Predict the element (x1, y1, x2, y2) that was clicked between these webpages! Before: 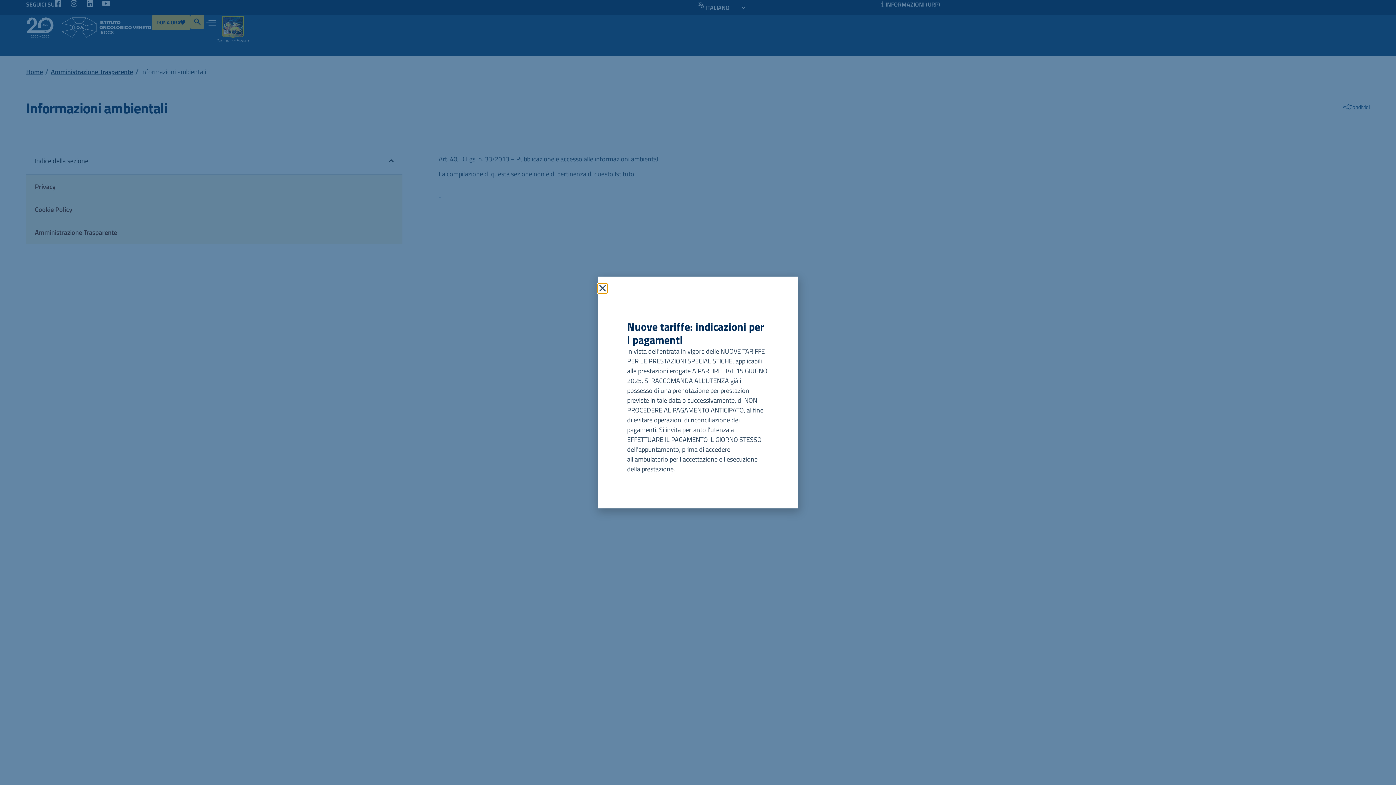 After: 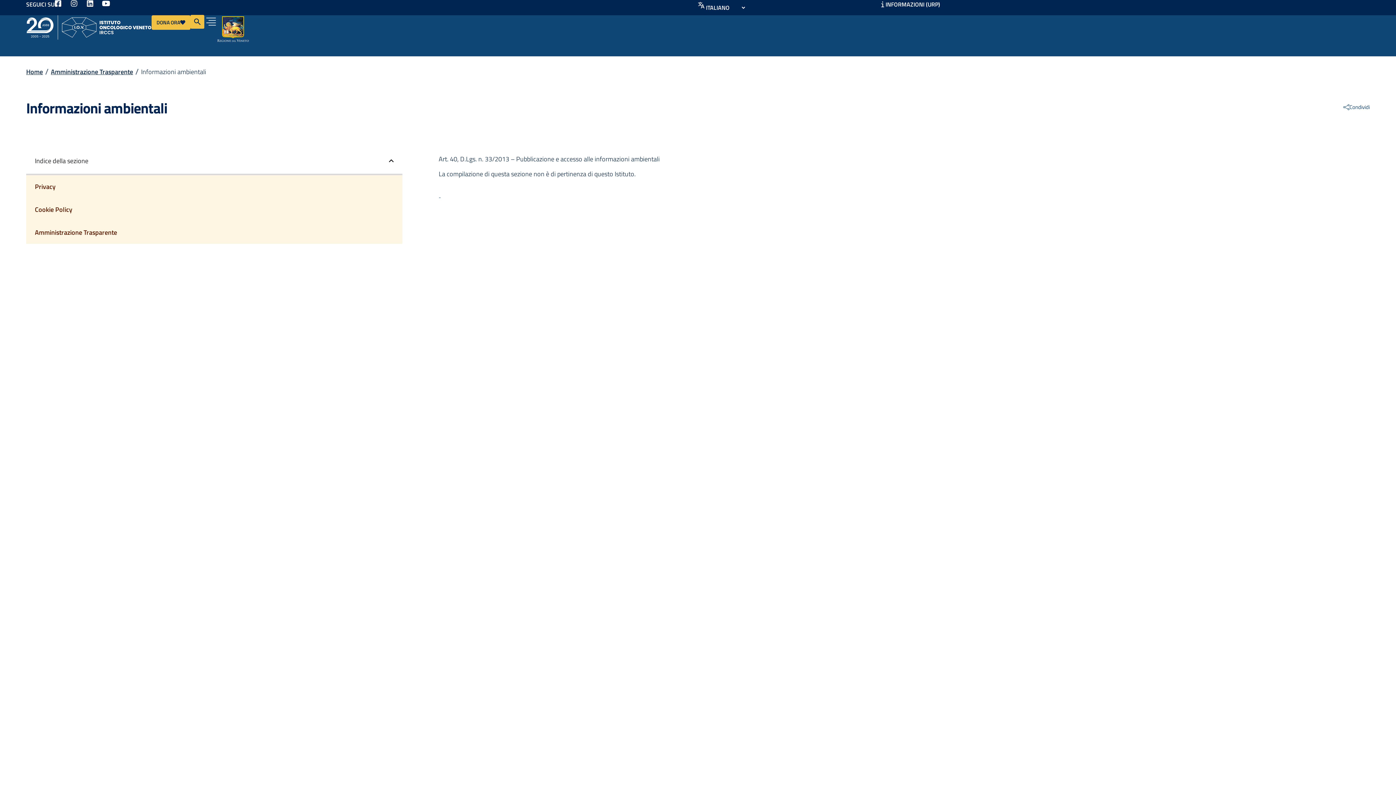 Action: label: Close bbox: (598, 284, 607, 293)